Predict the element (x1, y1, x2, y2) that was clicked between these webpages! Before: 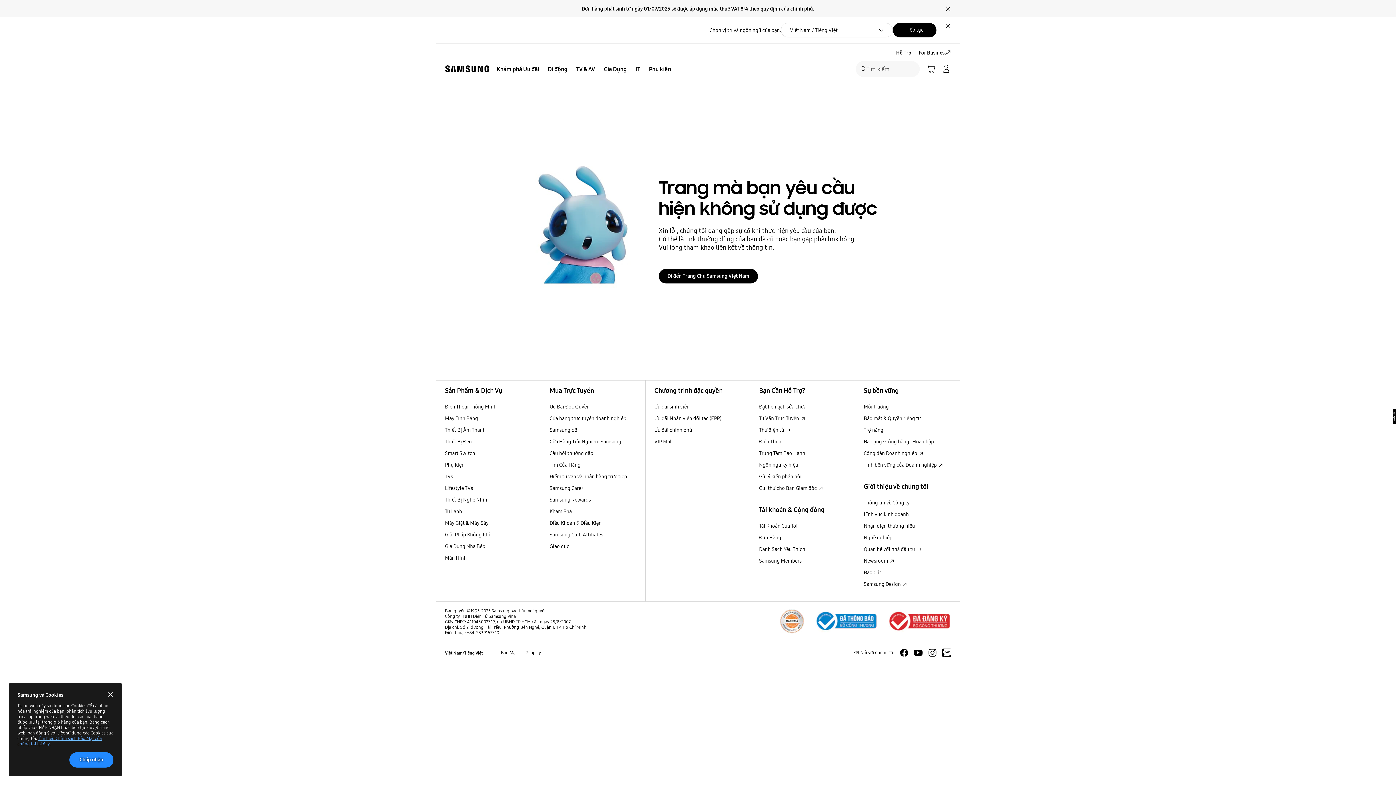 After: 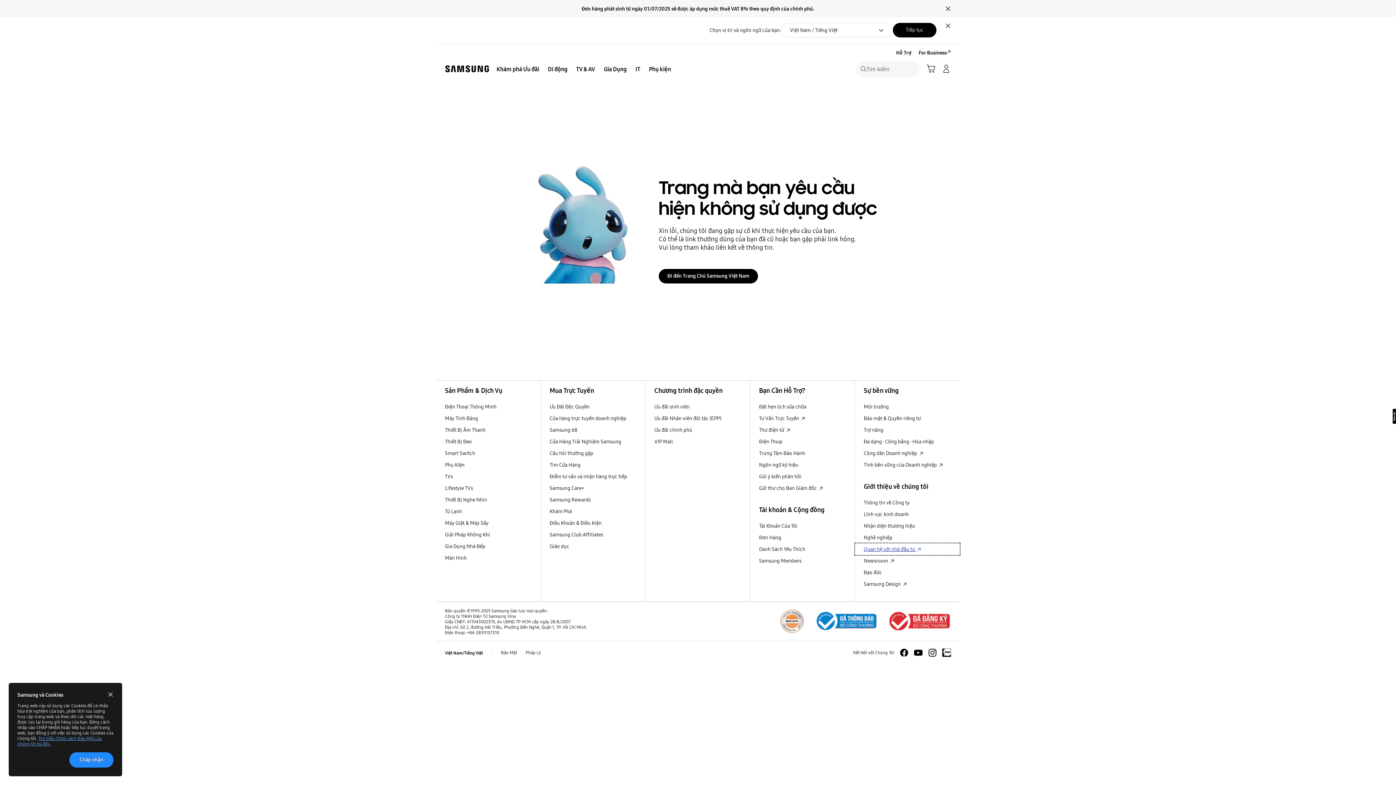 Action: bbox: (855, 543, 960, 555) label: Quan hệ với nhà đầu tư Quan hệ với nhà đầu tư : Mở trong một cửa sổ mới